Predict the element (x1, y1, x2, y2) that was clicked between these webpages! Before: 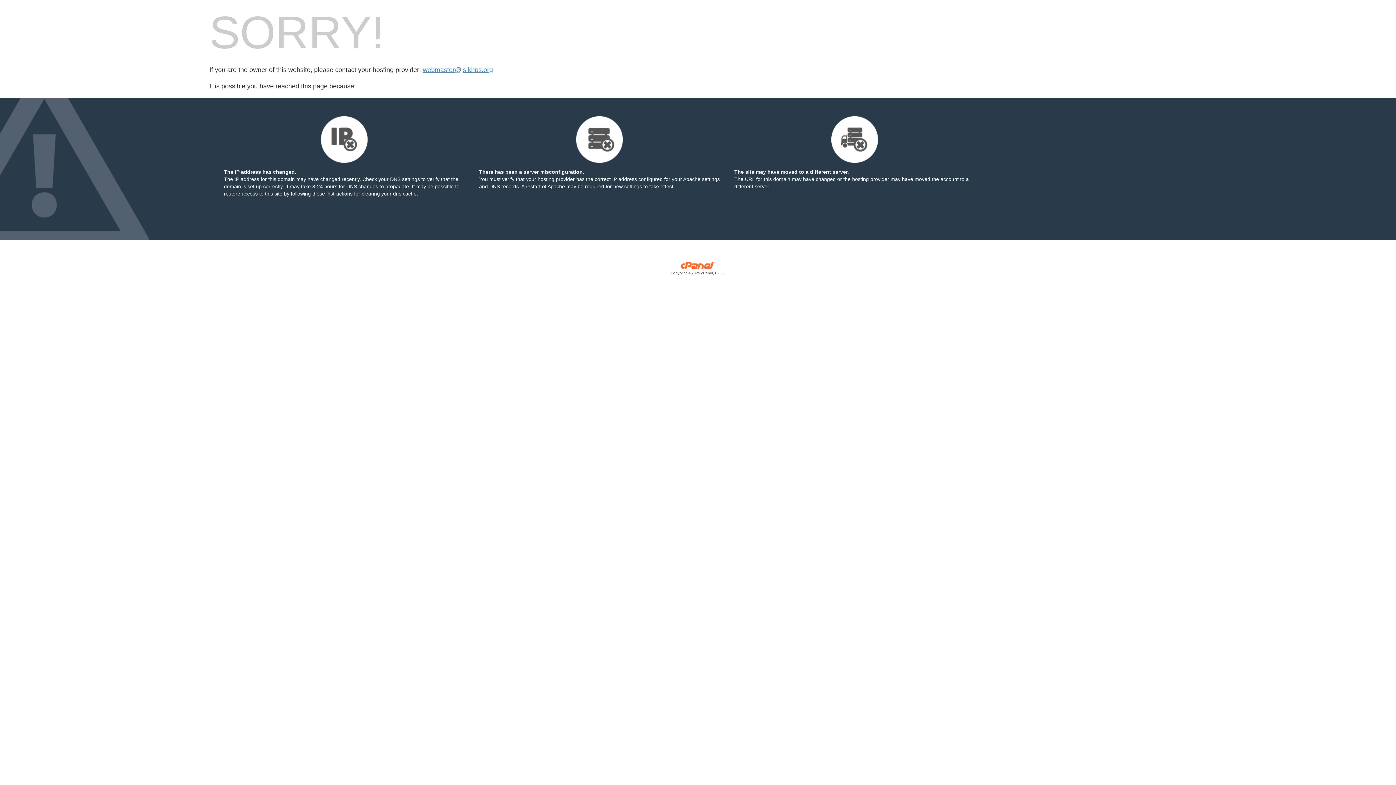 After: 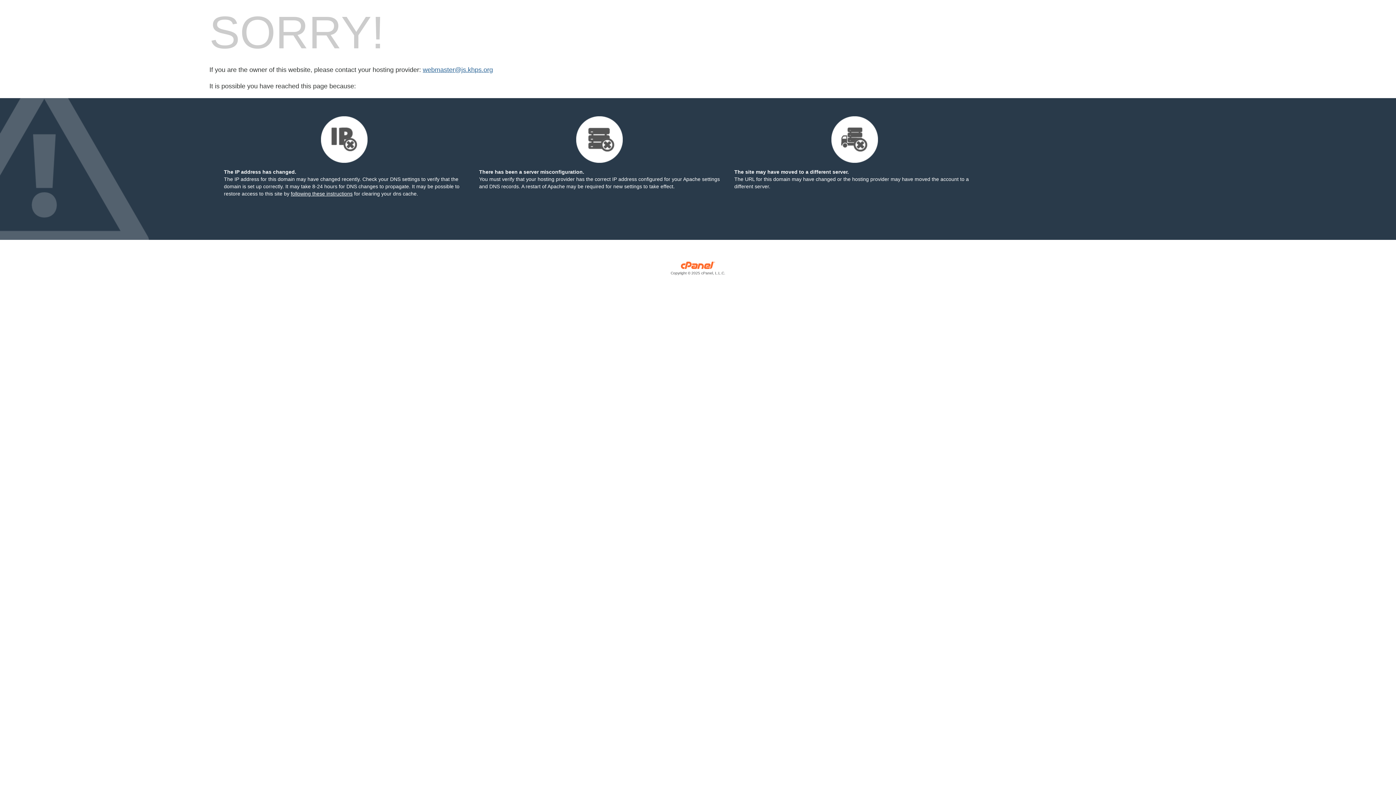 Action: label: webmaster@js.khps.org bbox: (422, 66, 493, 73)